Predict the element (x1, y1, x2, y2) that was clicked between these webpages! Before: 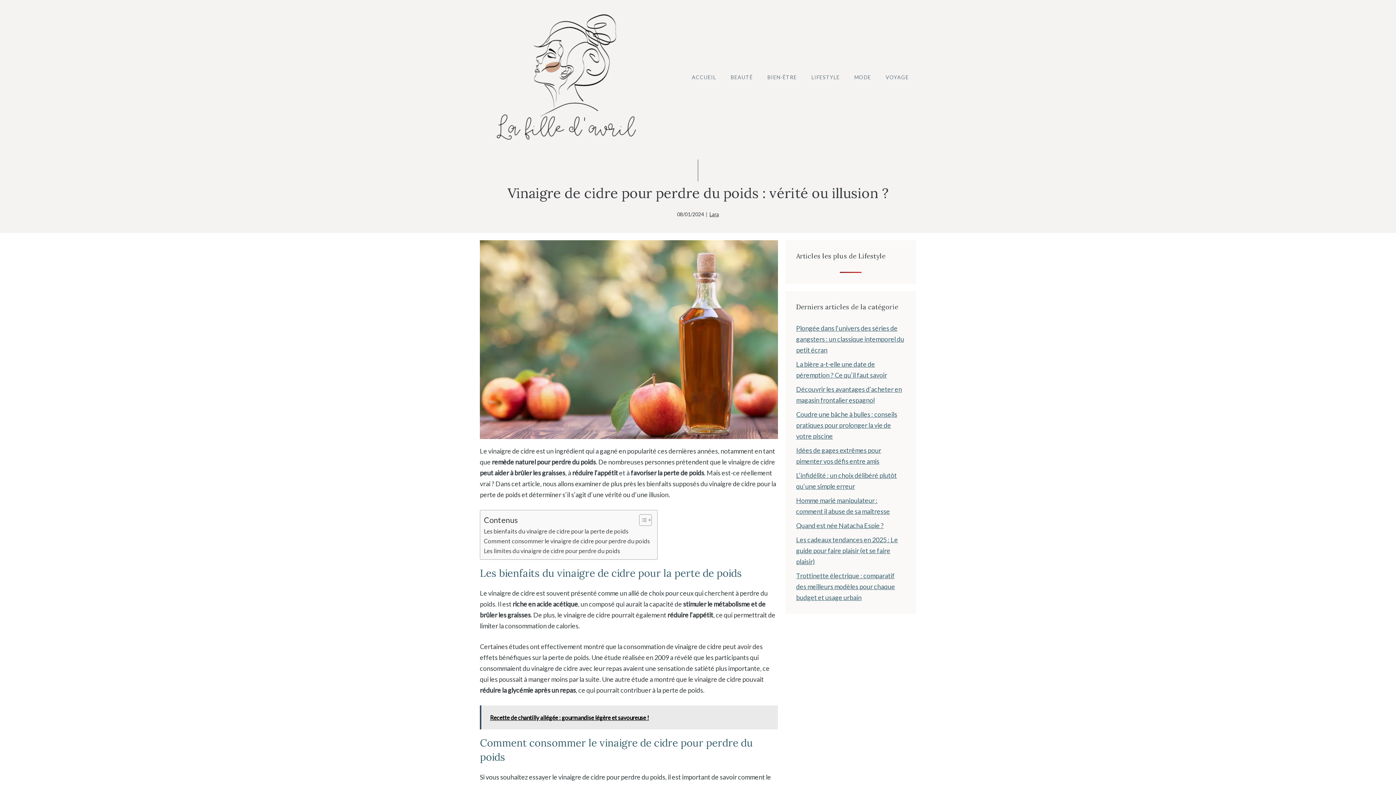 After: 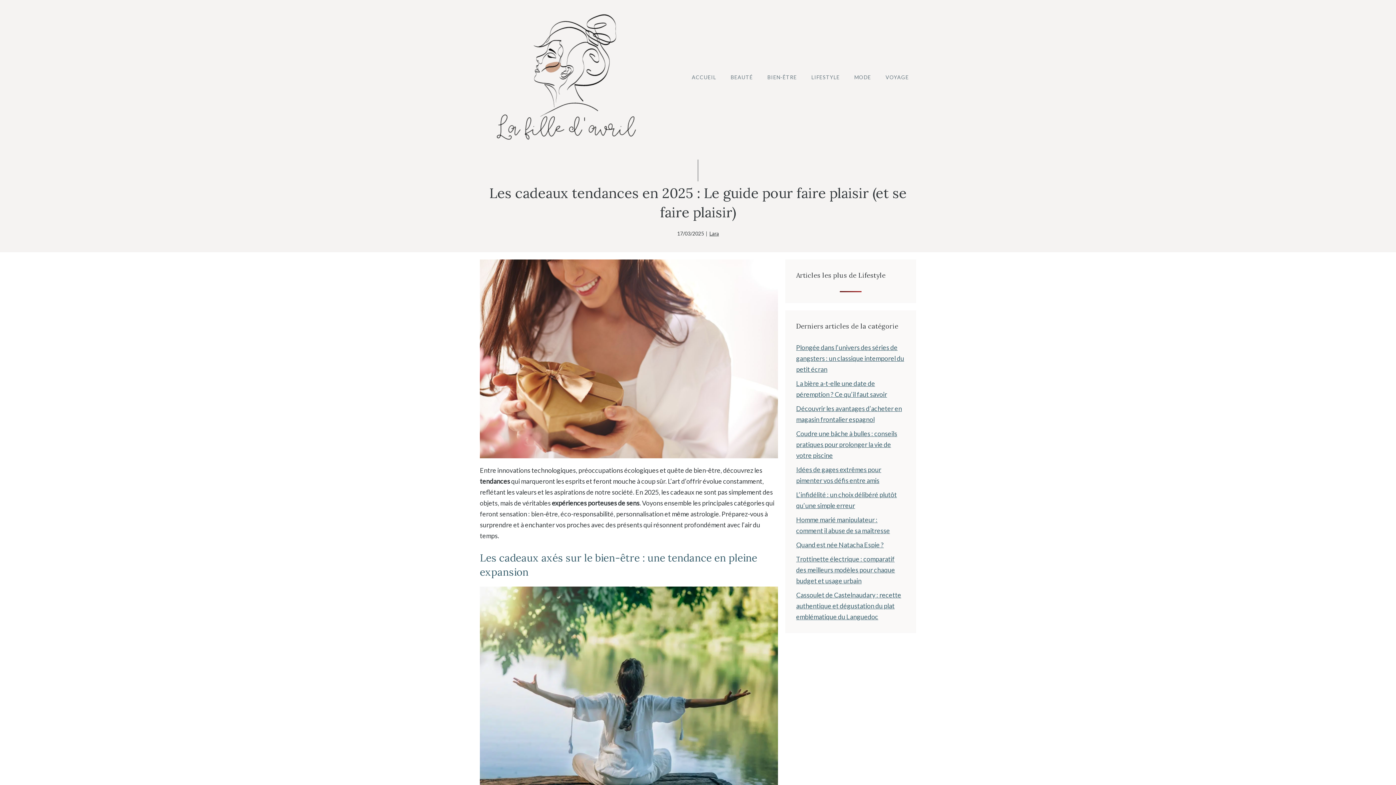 Action: bbox: (796, 536, 898, 565) label: Les cadeaux tendances en 2025 : Le guide pour faire plaisir (et se faire plaisir)